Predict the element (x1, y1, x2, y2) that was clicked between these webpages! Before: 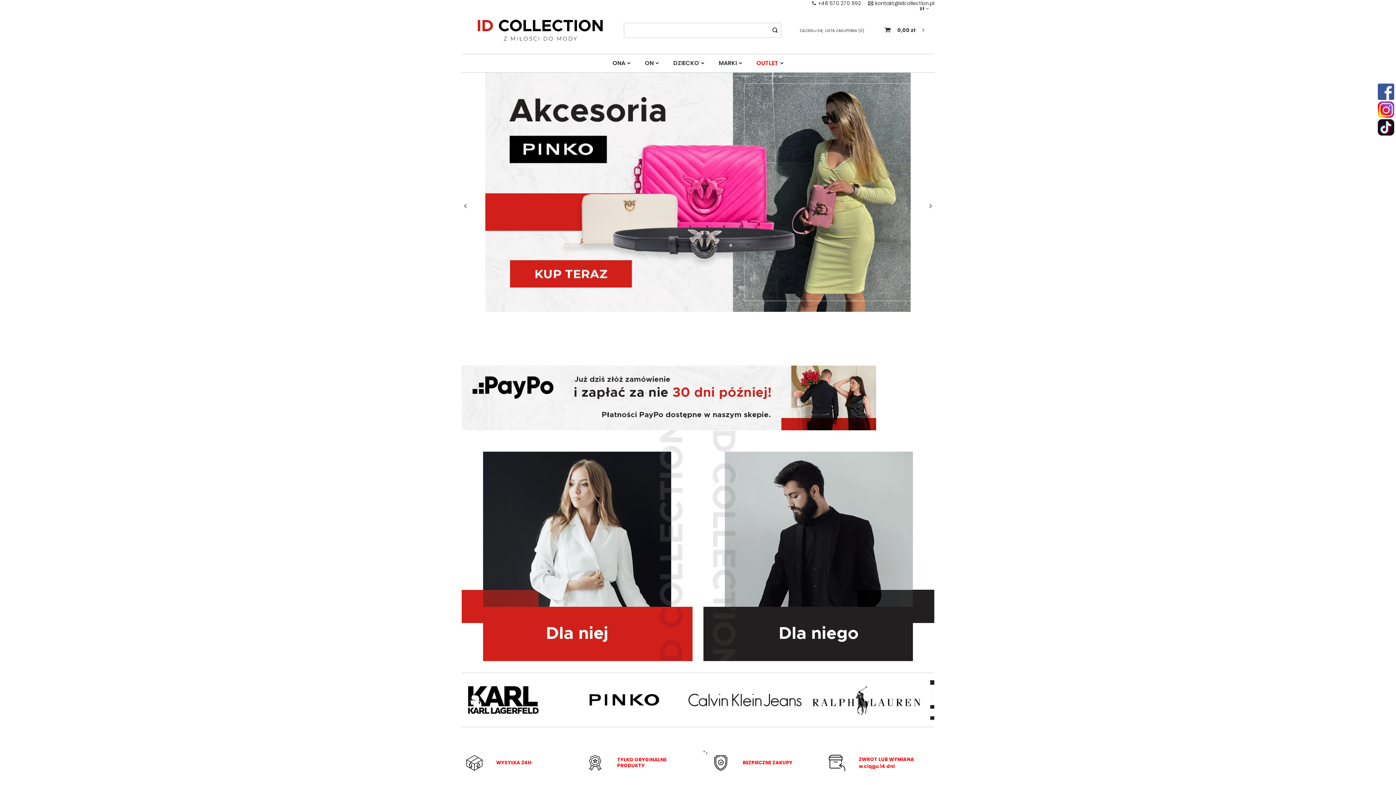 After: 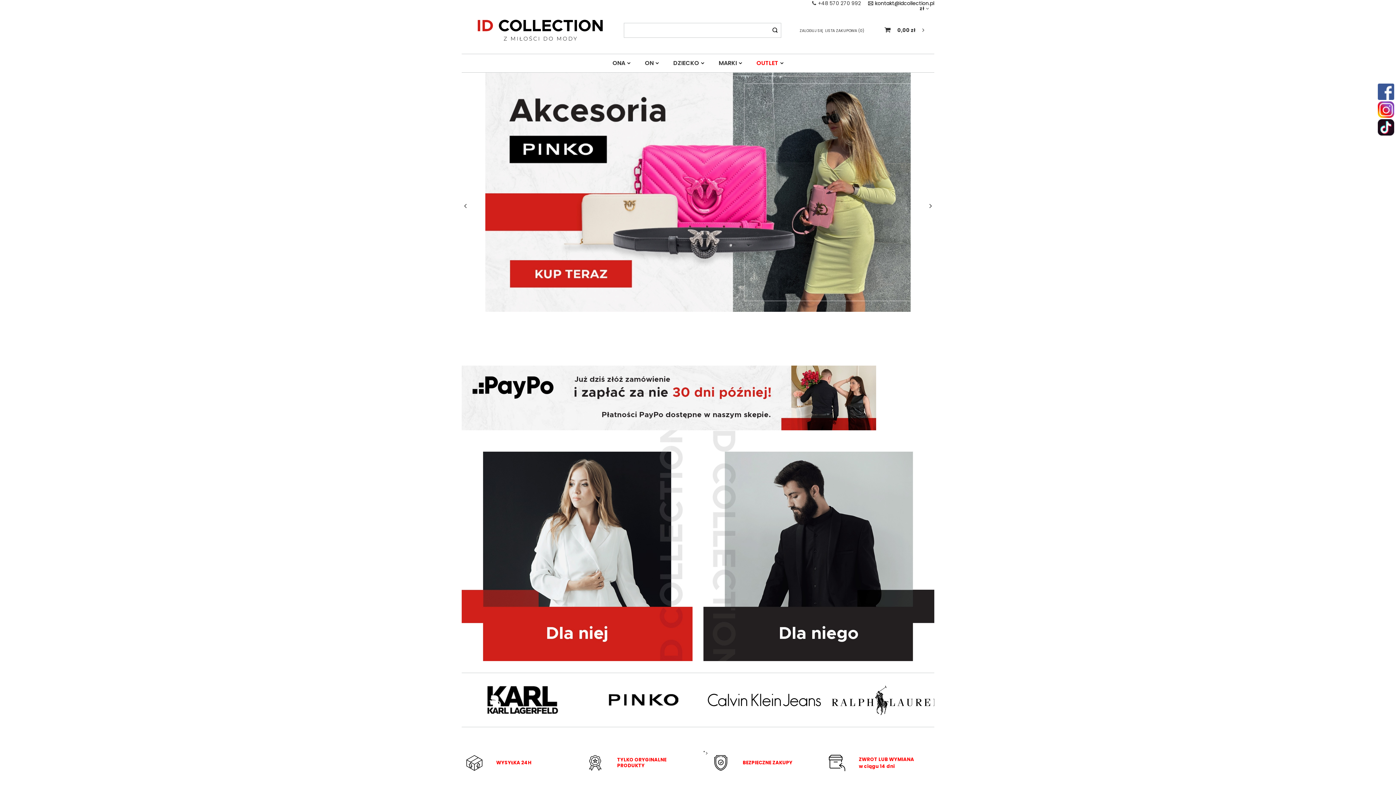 Action: bbox: (875, 0, 934, 6) label: kontakt@idcollection.pl